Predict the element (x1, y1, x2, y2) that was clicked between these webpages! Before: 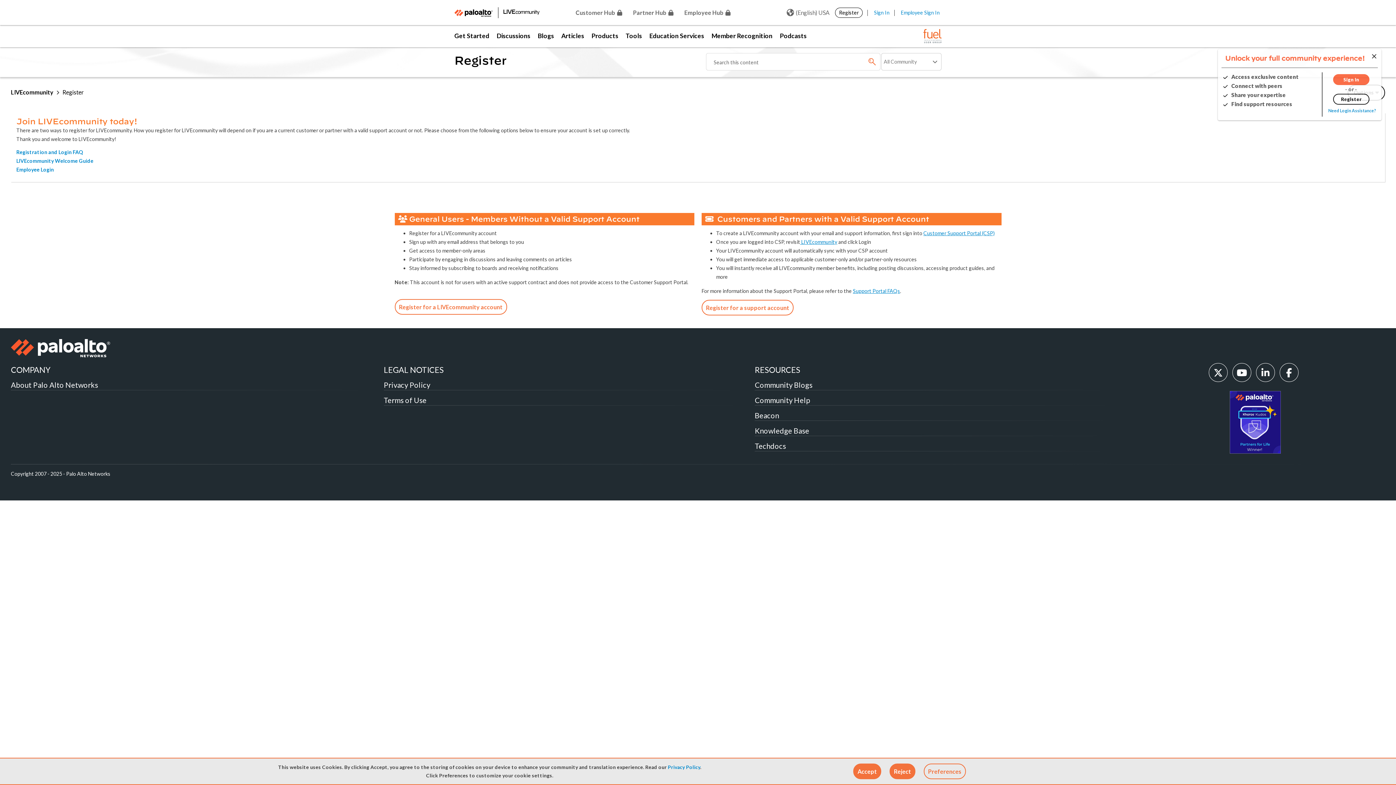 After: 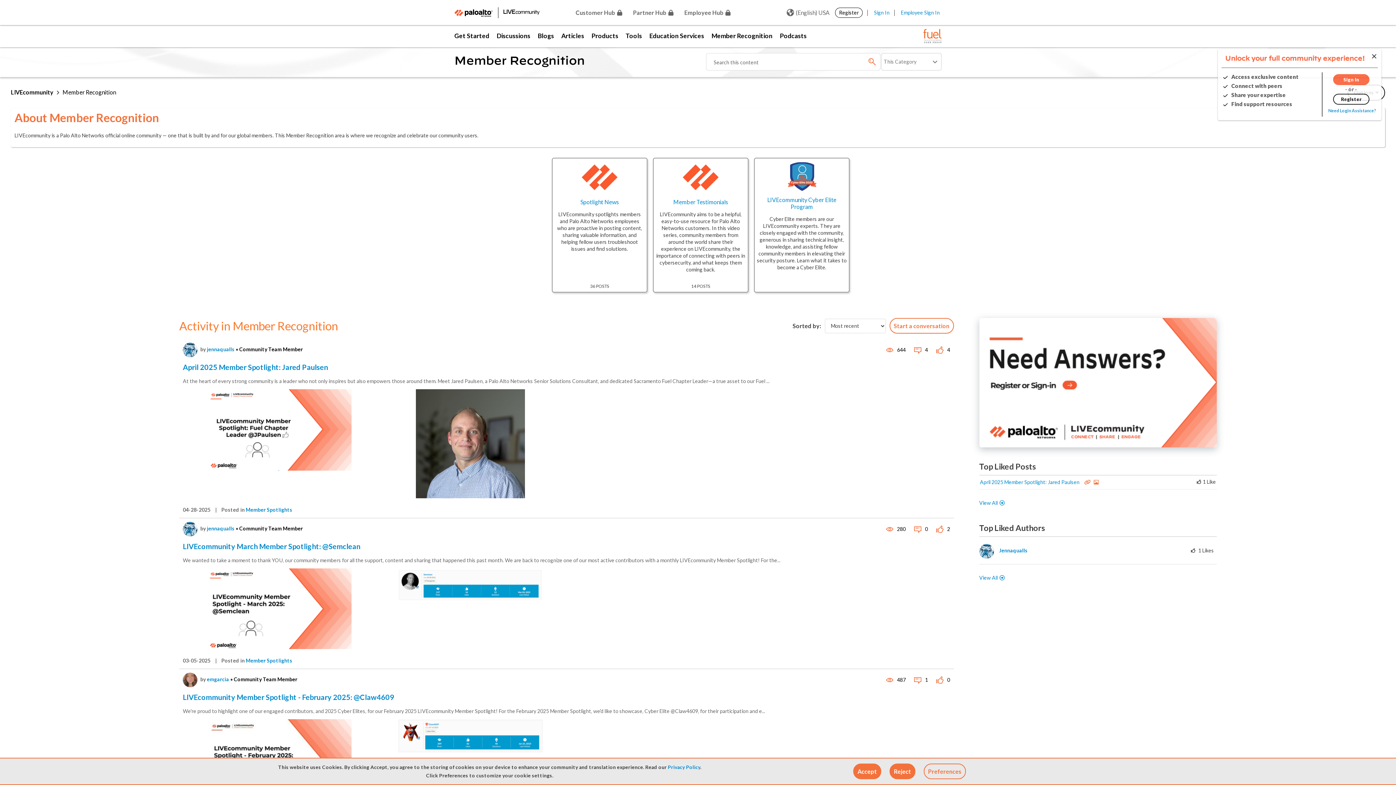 Action: label: Member Recognition bbox: (708, 25, 776, 47)